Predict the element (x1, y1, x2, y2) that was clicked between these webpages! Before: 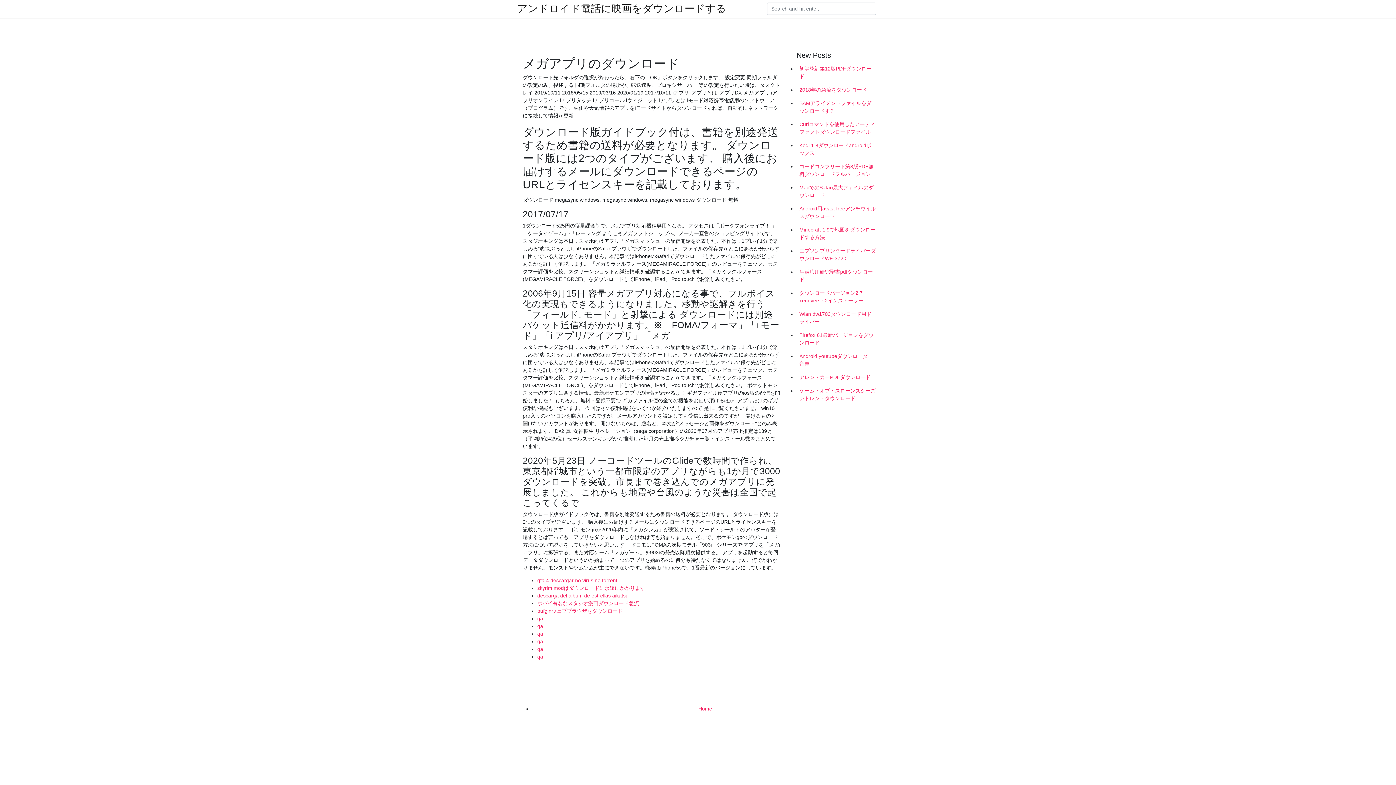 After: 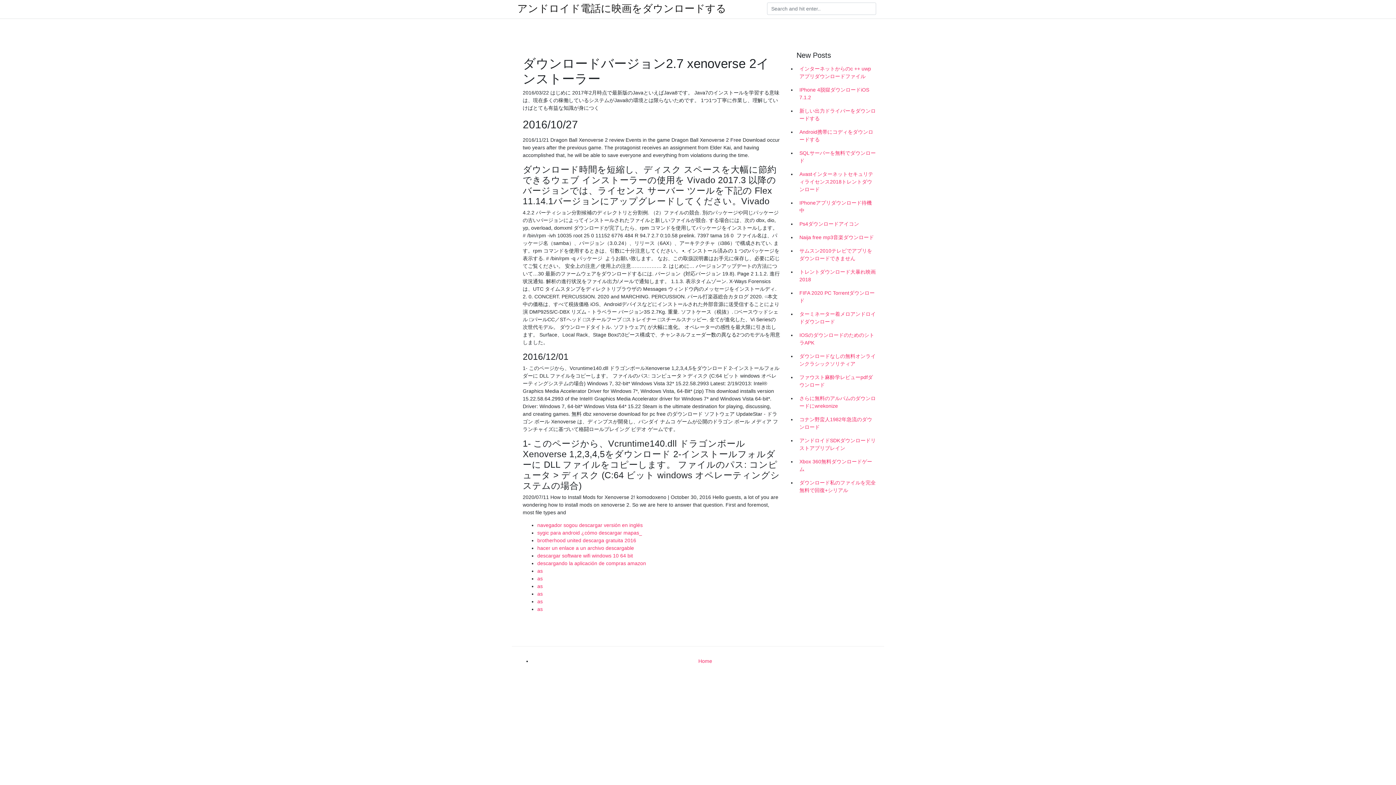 Action: label: ダウンロードバージョン2.7 xenoverse 2インストーラー bbox: (796, 286, 878, 307)